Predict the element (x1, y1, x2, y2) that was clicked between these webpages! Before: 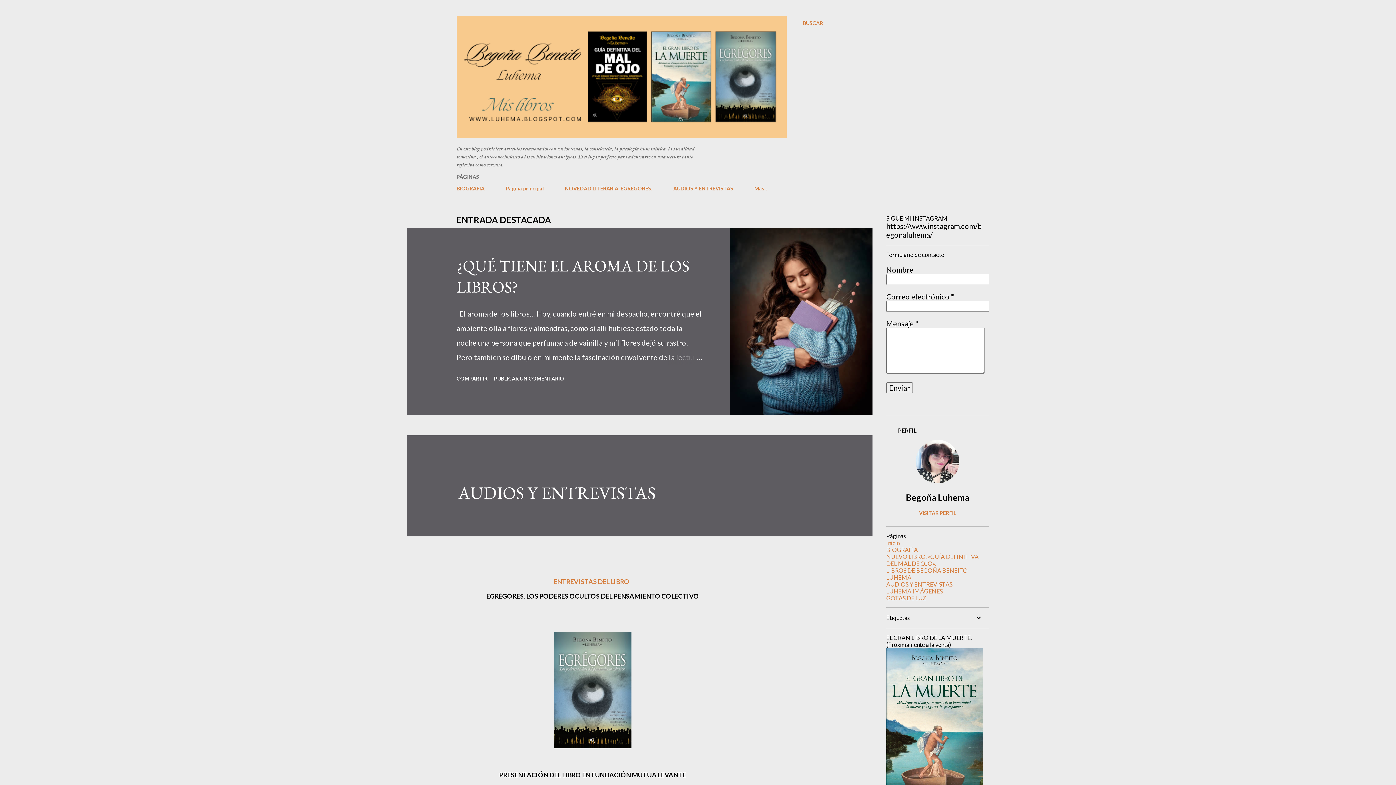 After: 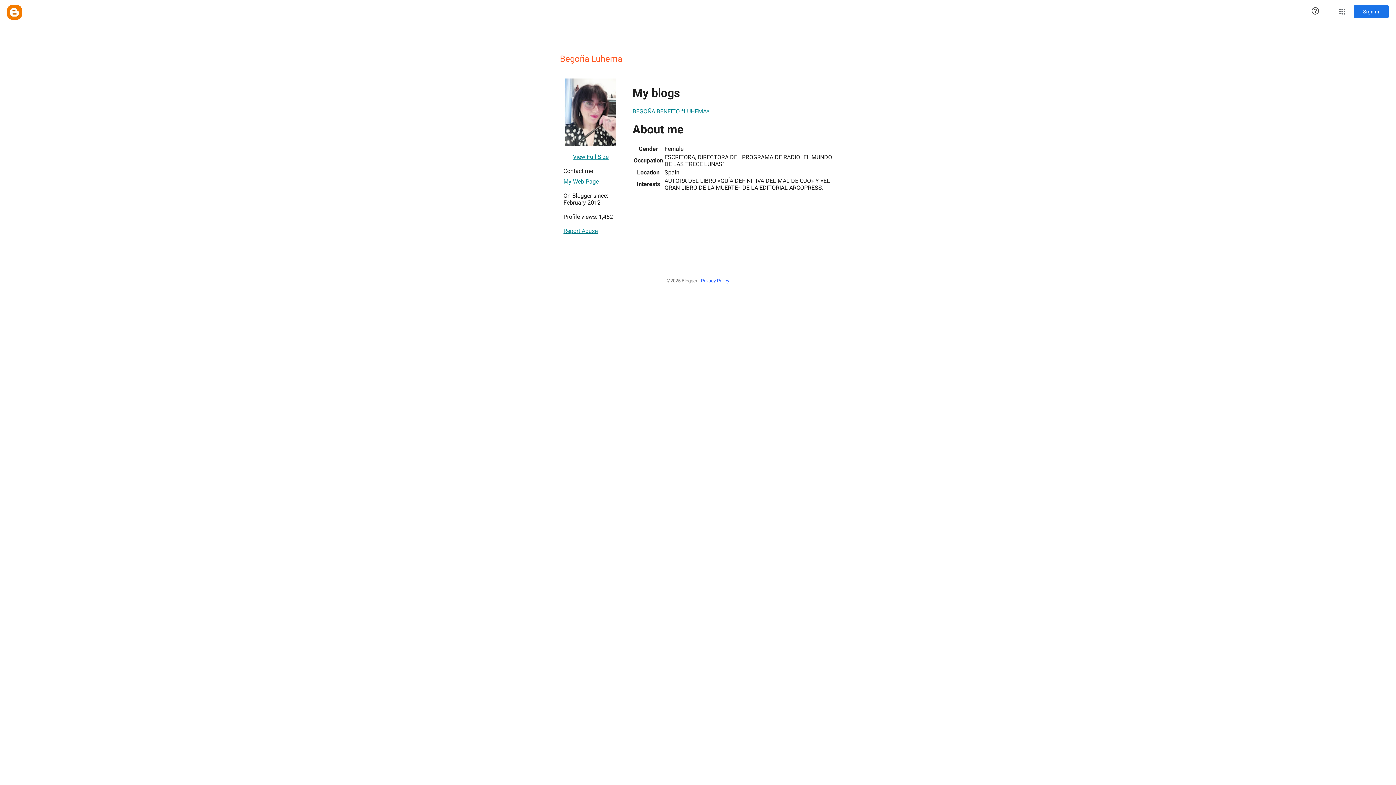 Action: label: VISITAR PERFIL bbox: (886, 510, 989, 516)